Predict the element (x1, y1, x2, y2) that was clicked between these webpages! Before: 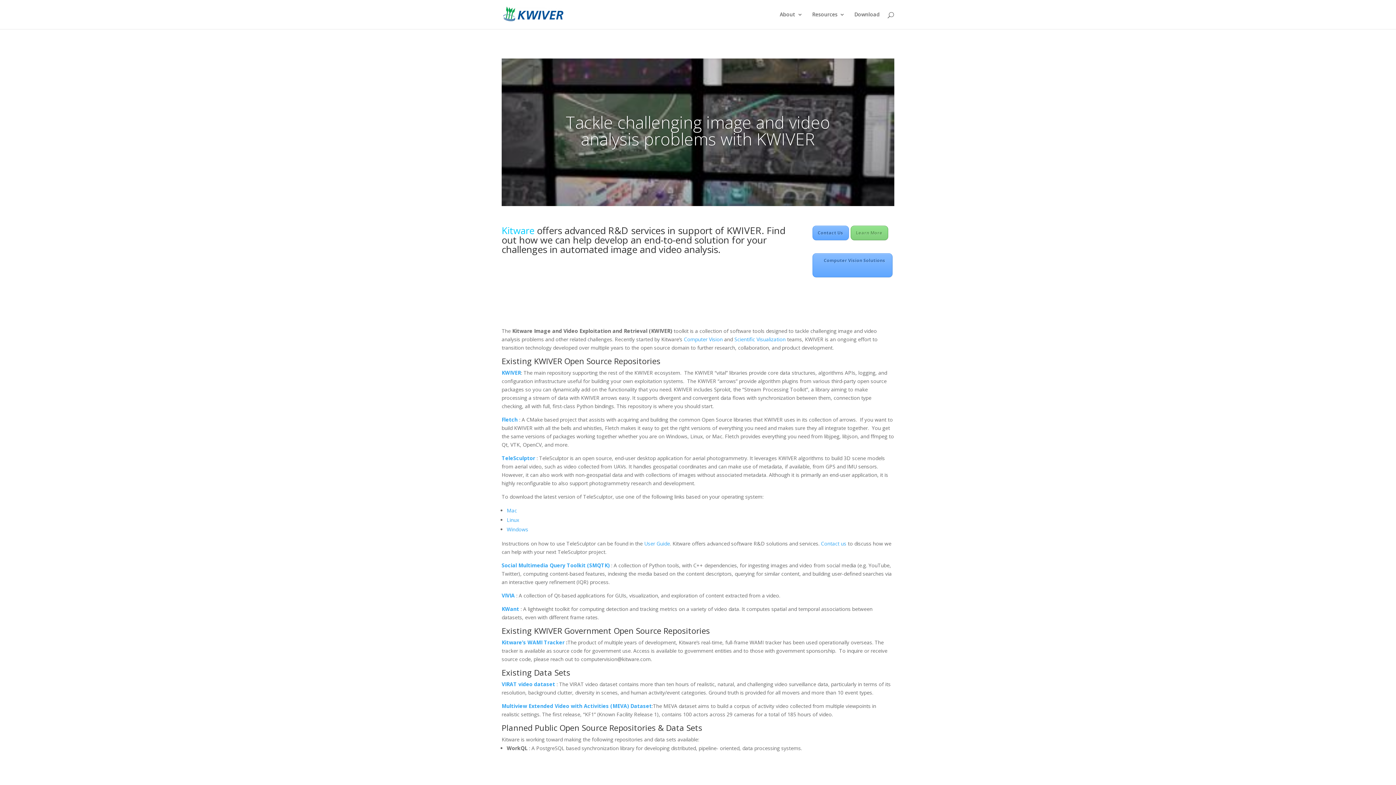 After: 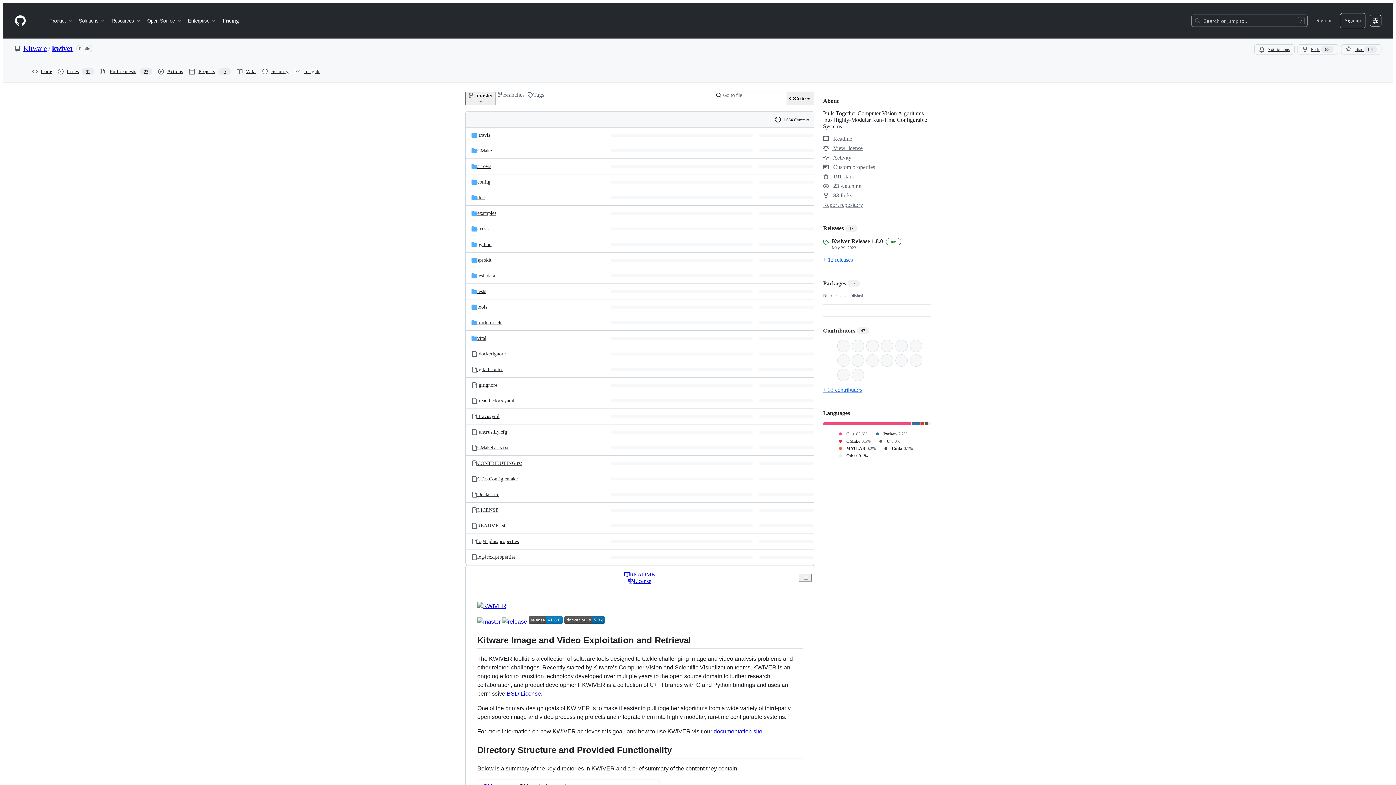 Action: label: KWIVER bbox: (501, 369, 521, 376)